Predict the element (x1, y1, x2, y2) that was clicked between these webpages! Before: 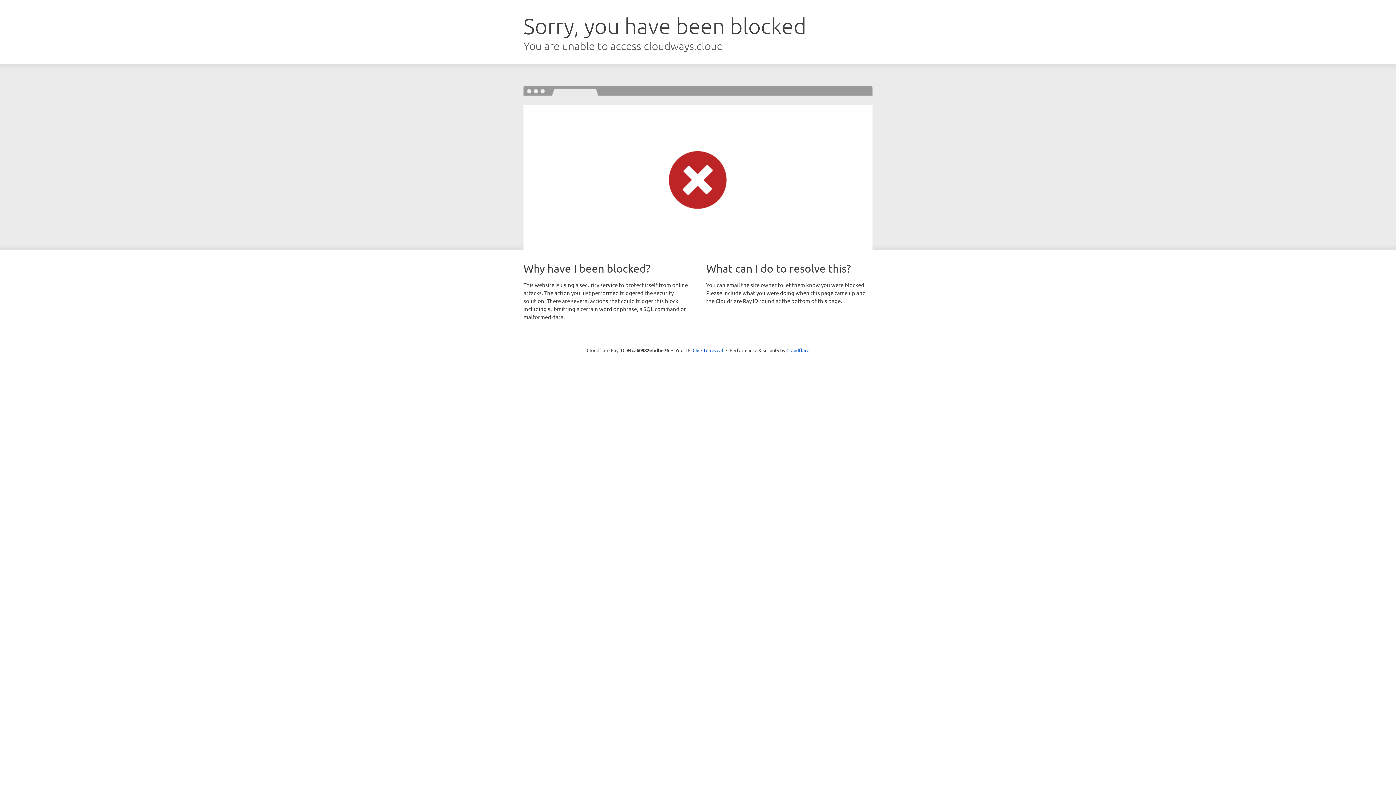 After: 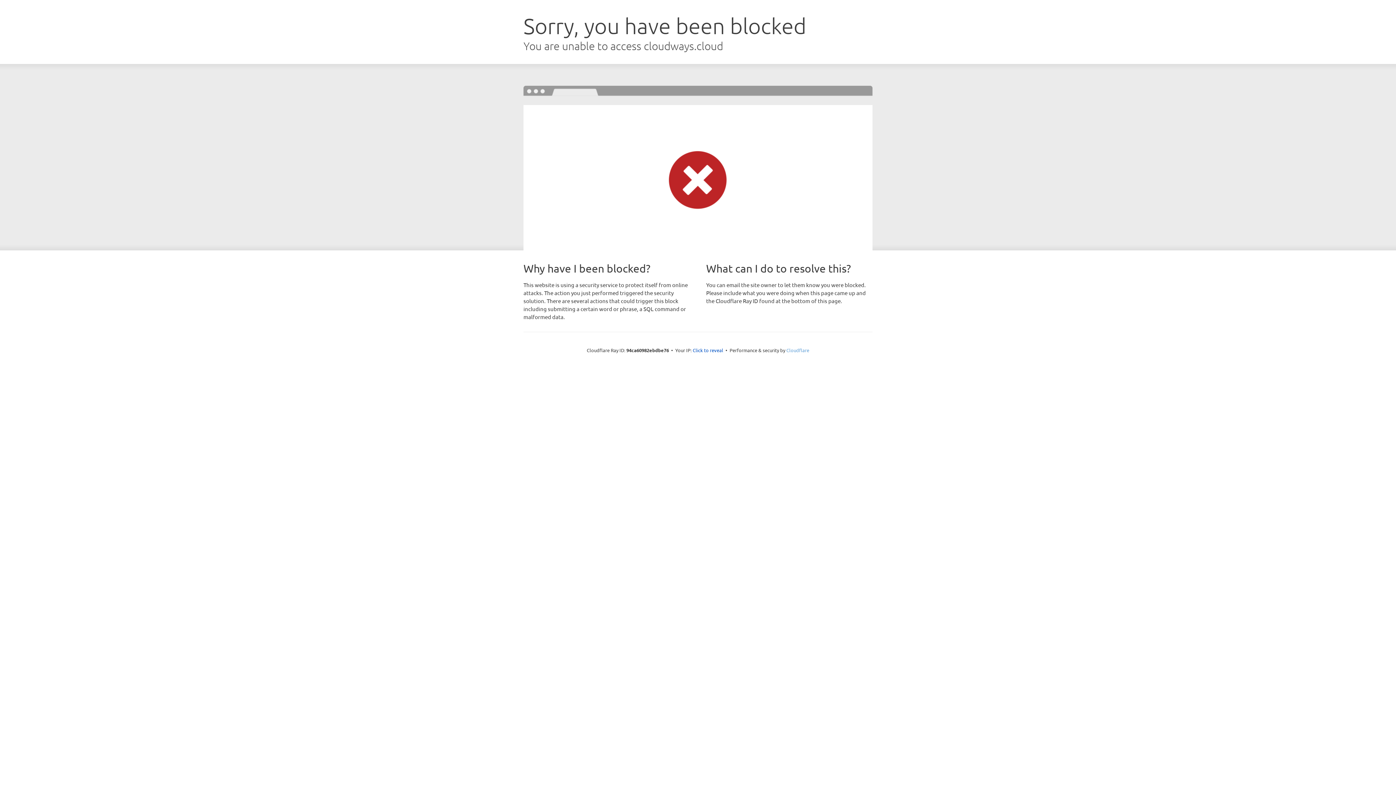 Action: label: Cloudflare bbox: (786, 347, 809, 353)